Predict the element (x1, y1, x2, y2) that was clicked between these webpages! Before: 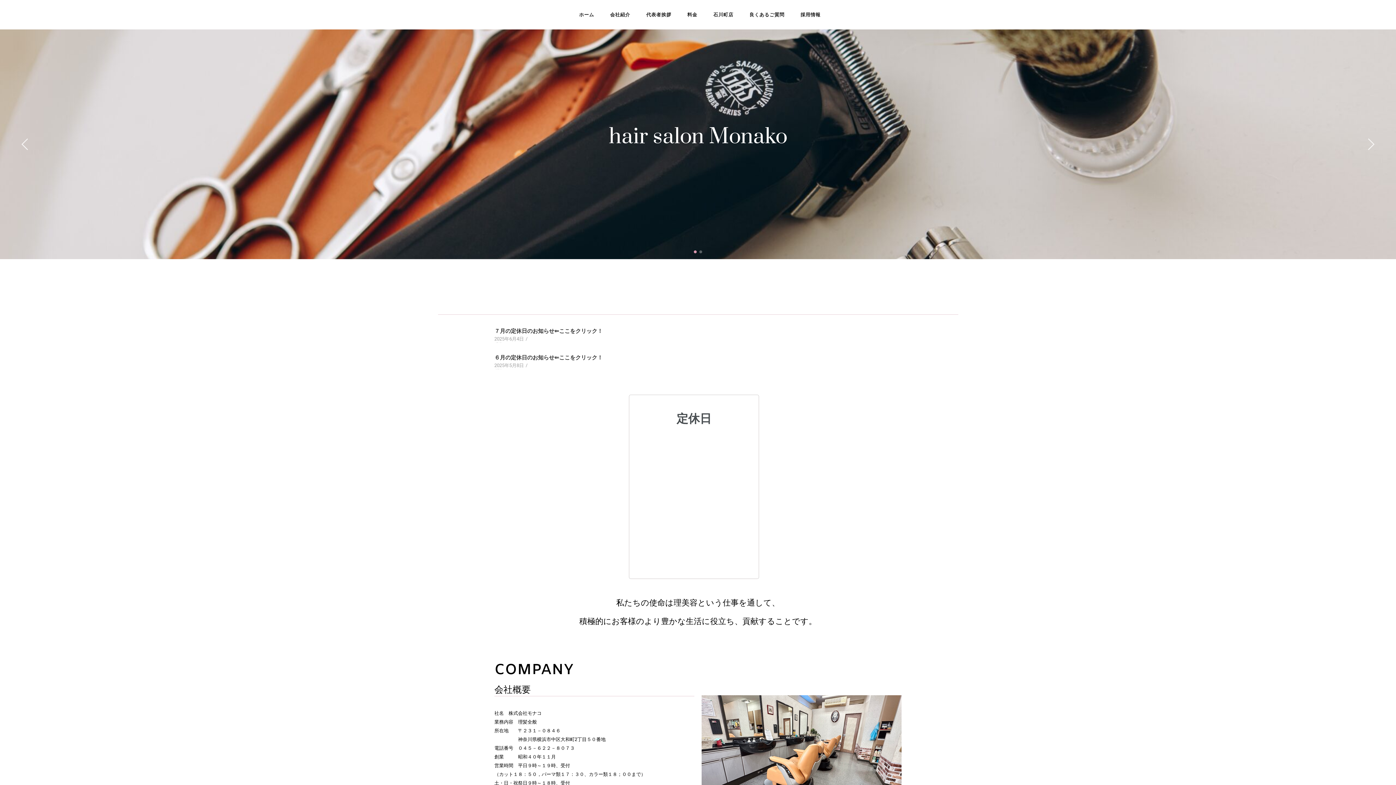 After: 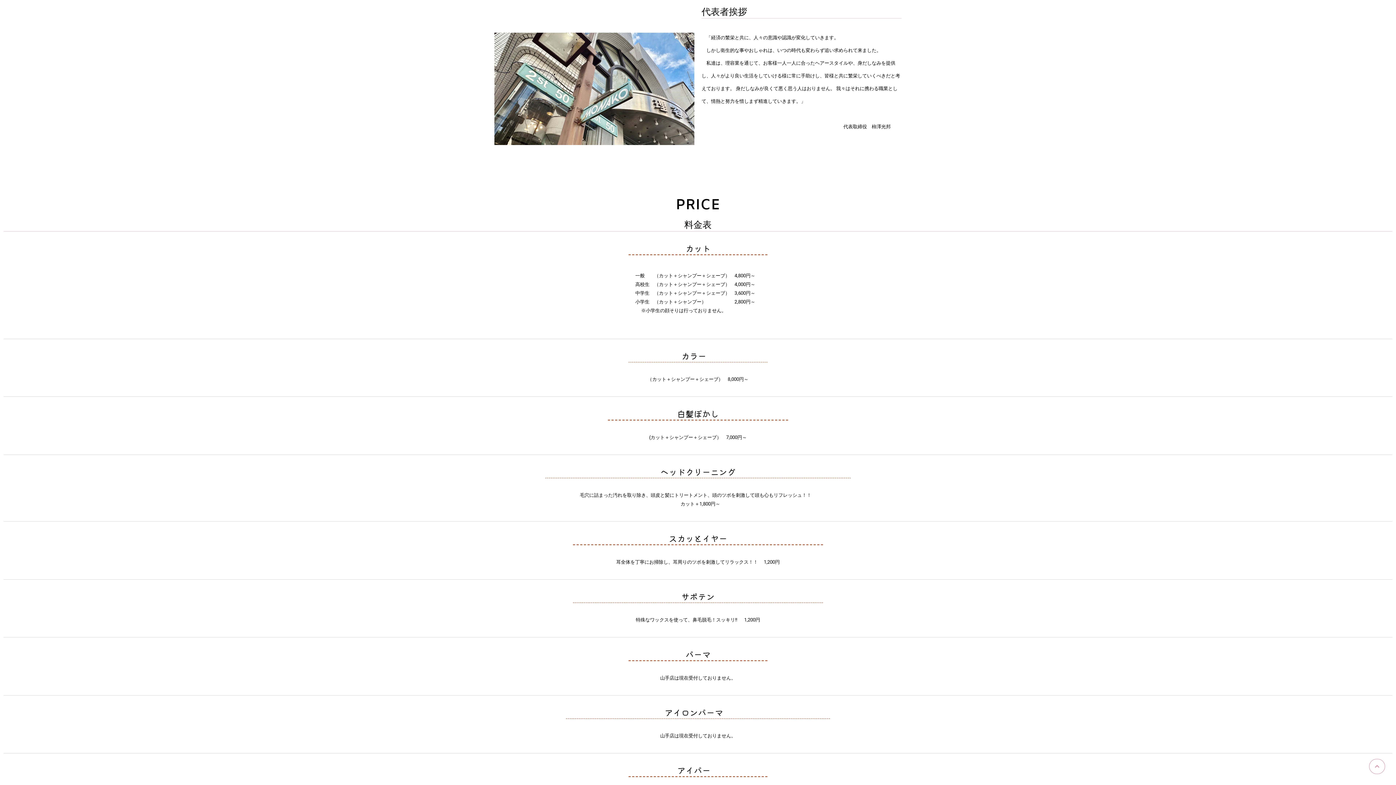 Action: label: 代表者挨拶 bbox: (642, 7, 675, 22)